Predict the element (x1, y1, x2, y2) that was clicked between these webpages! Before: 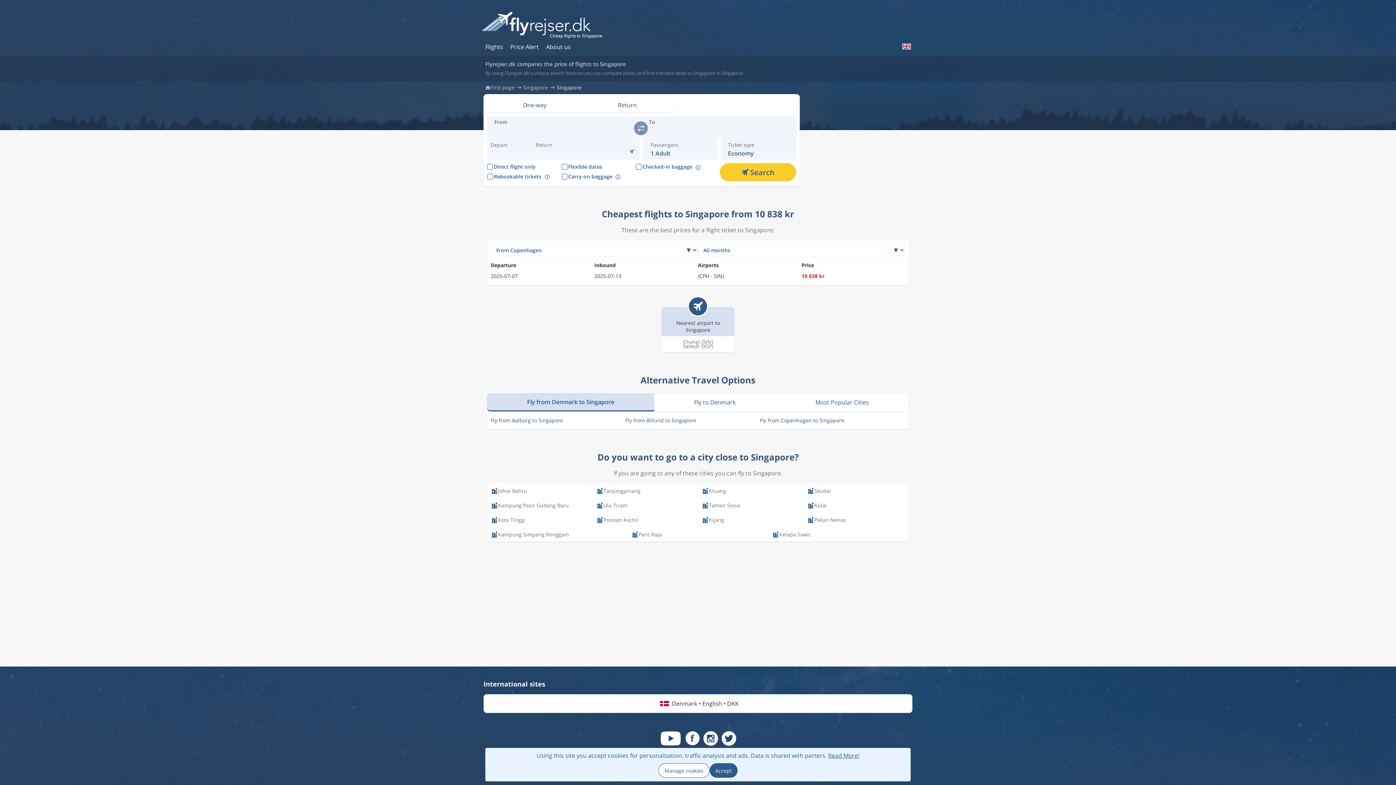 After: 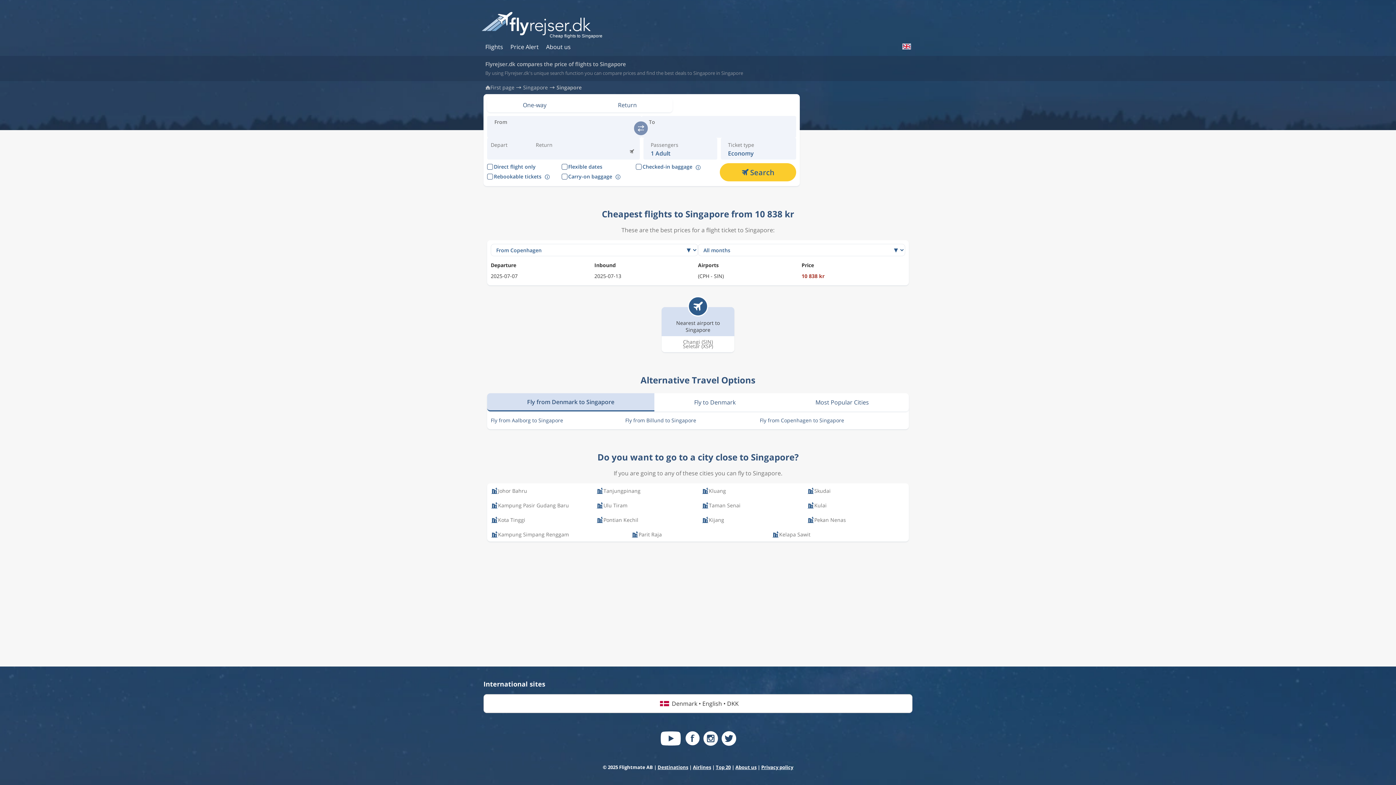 Action: bbox: (709, 763, 737, 778) label: Accept